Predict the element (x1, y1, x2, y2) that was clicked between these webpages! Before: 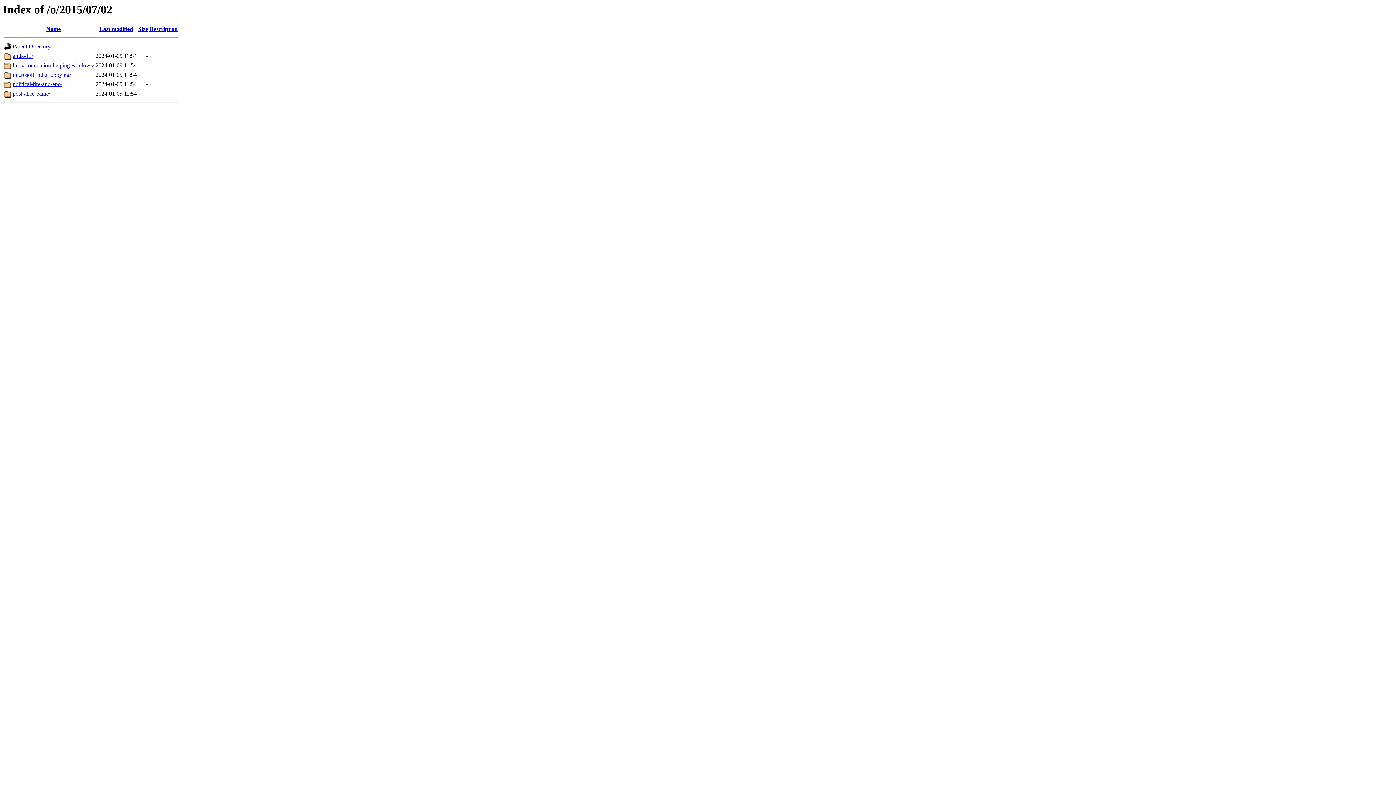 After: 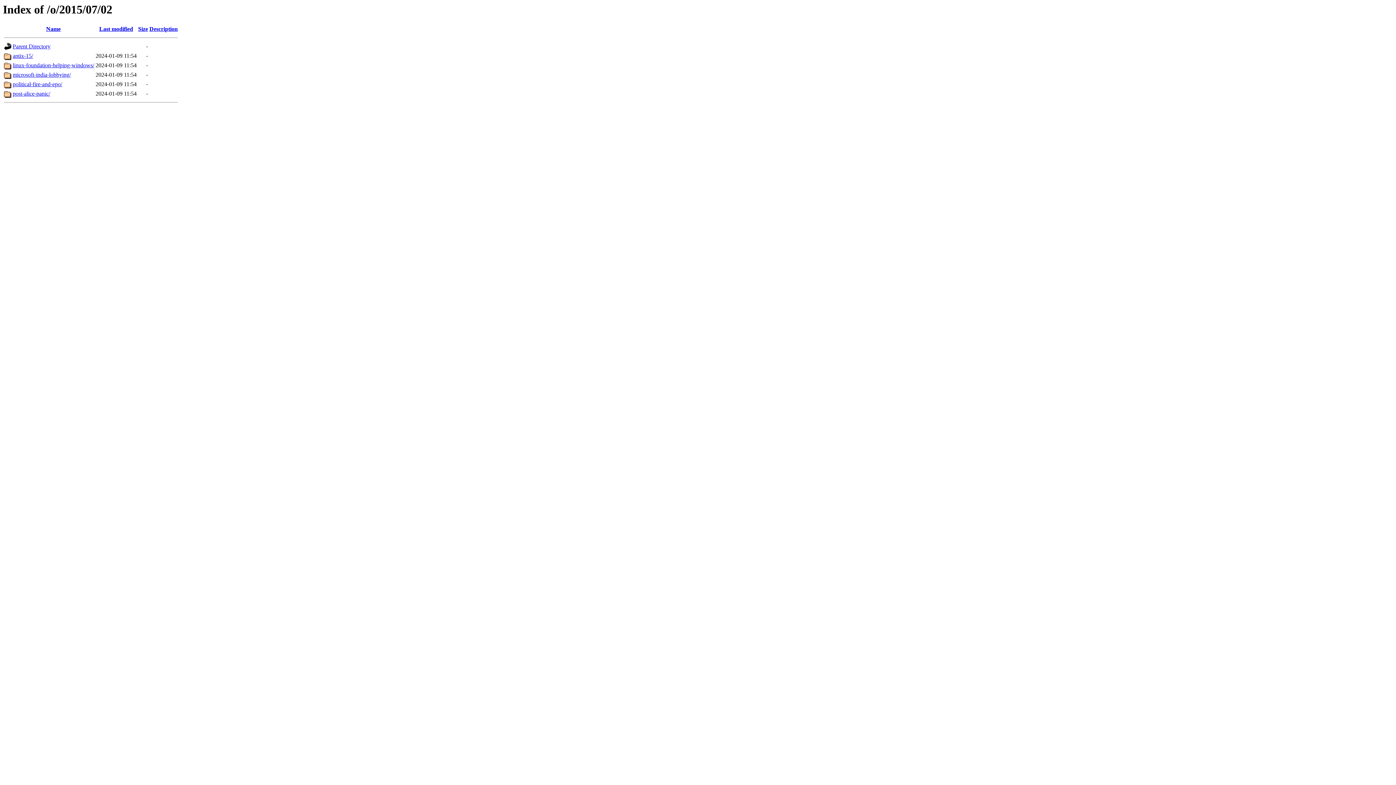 Action: bbox: (46, 25, 60, 32) label: Name